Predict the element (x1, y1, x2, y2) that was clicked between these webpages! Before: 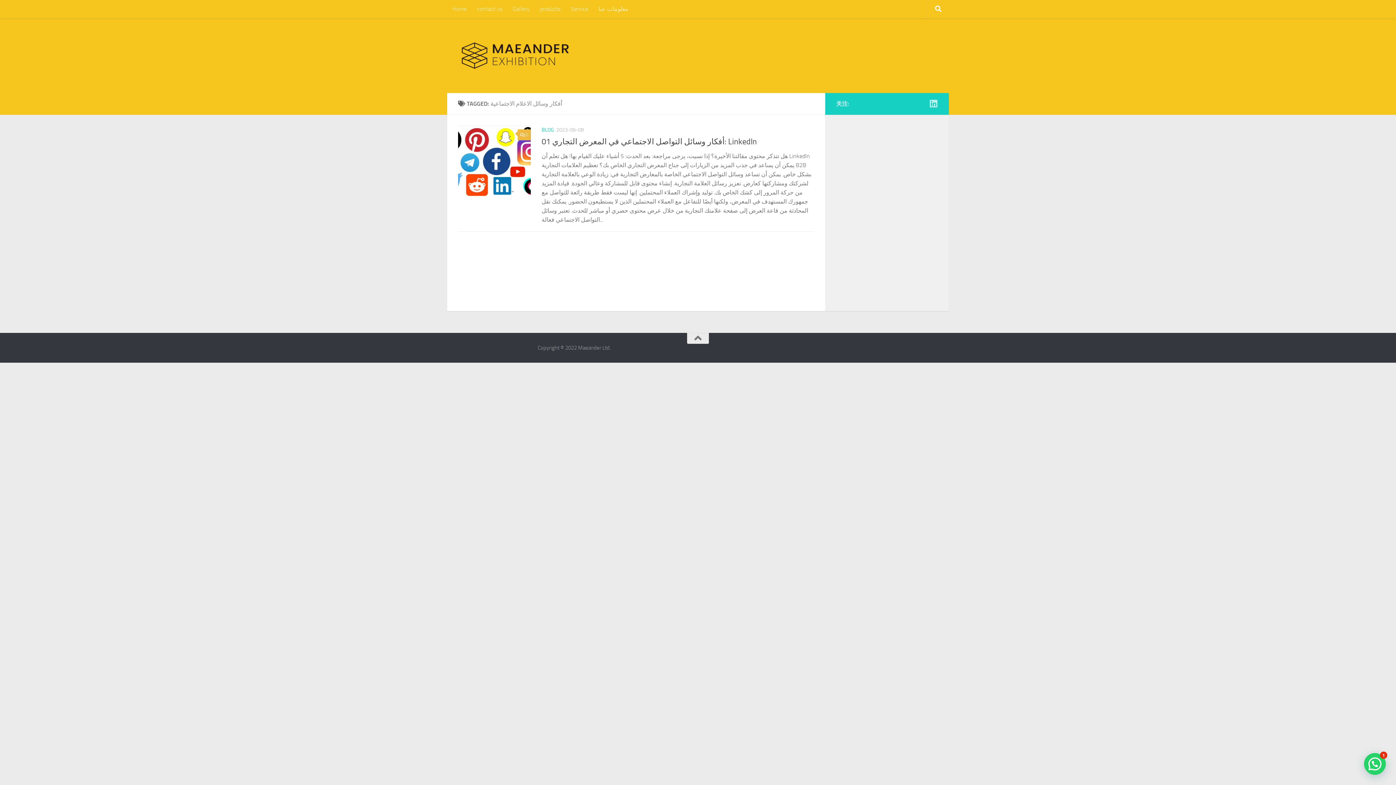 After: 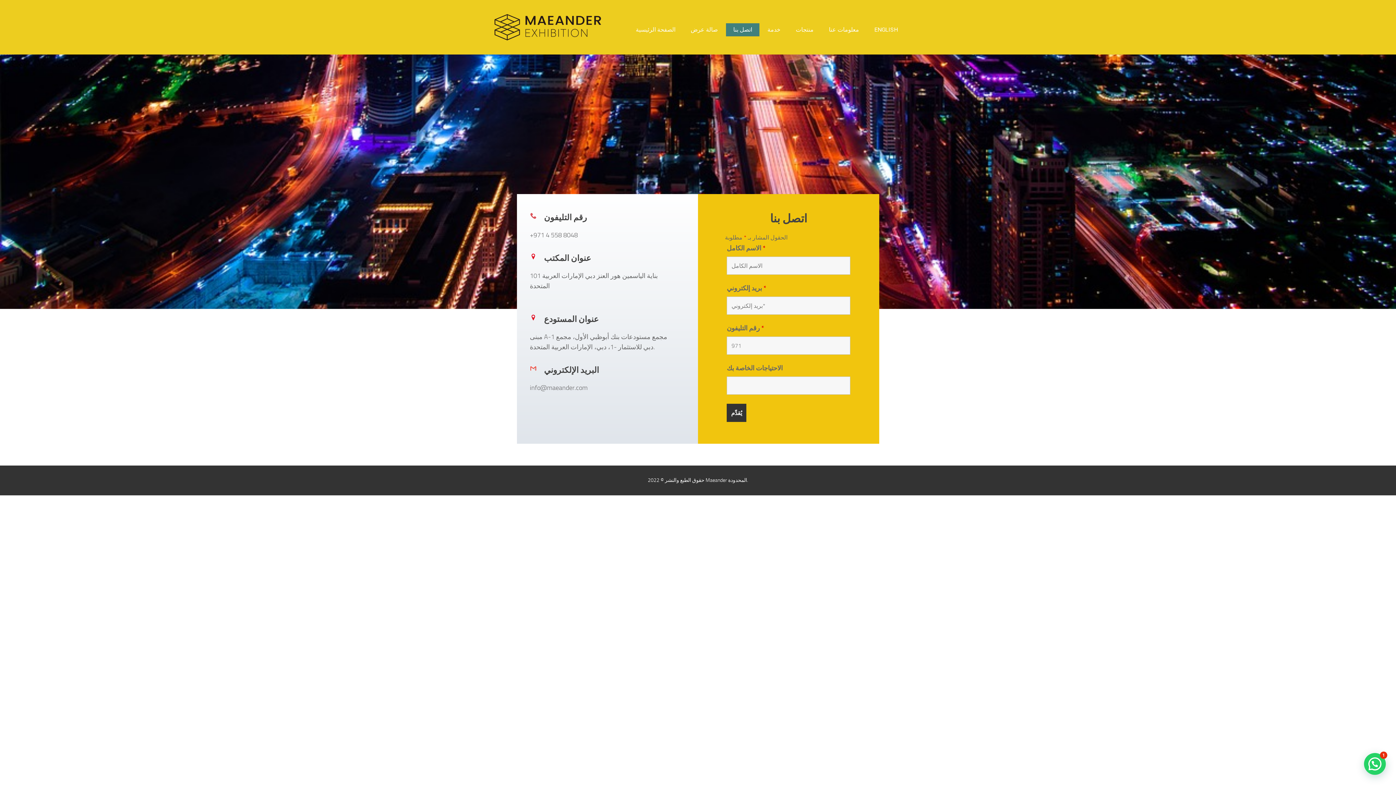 Action: label: contact us bbox: (472, 0, 507, 18)